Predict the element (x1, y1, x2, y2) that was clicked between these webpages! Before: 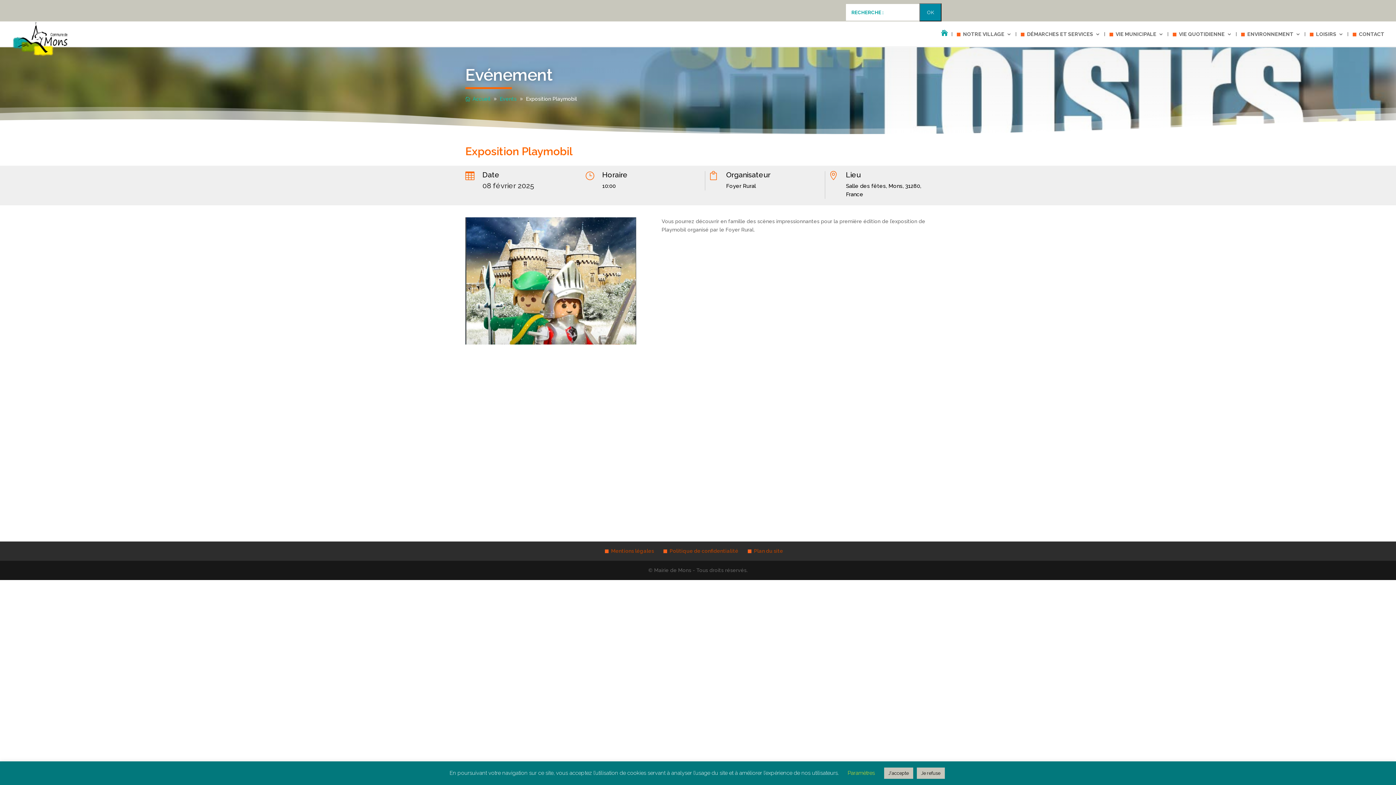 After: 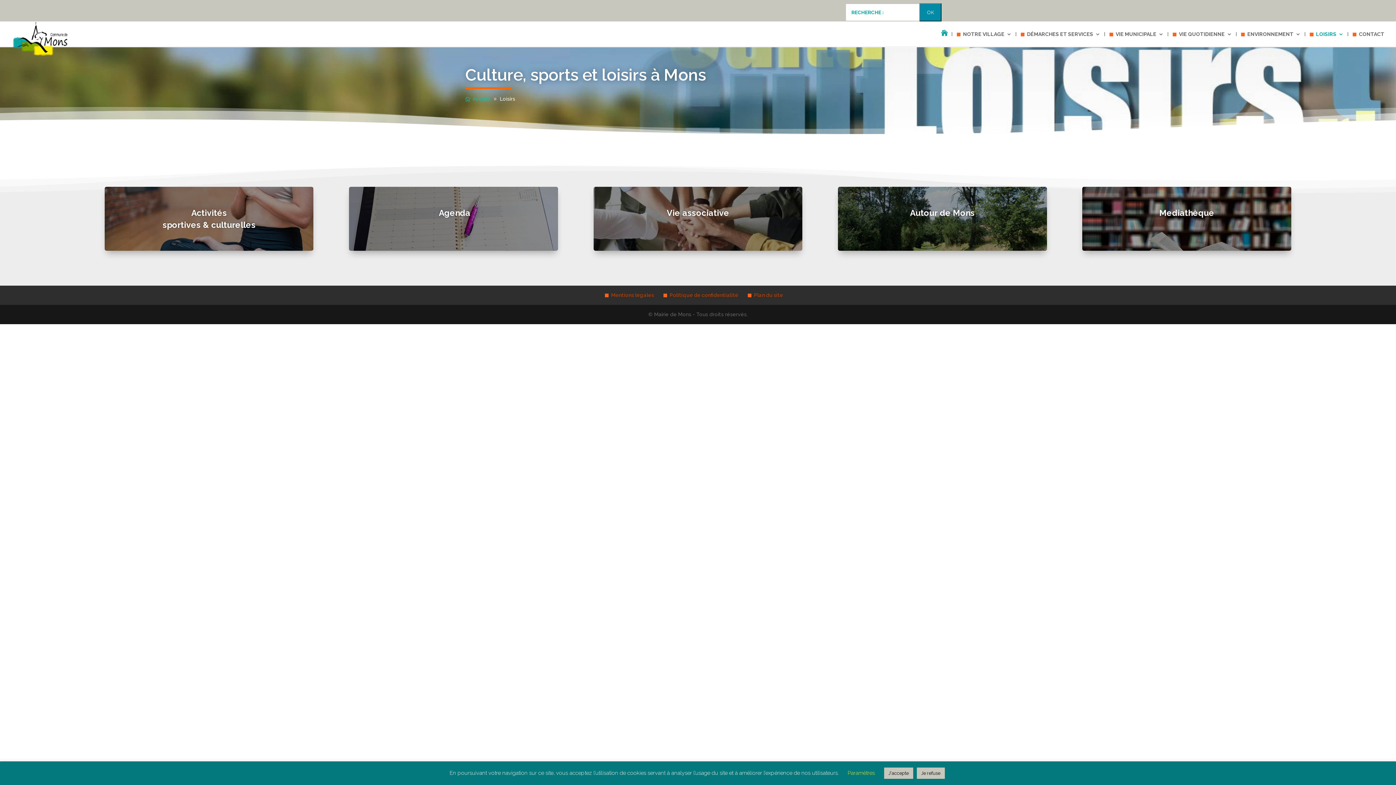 Action: bbox: (1310, 31, 1344, 46) label: LOISIRS